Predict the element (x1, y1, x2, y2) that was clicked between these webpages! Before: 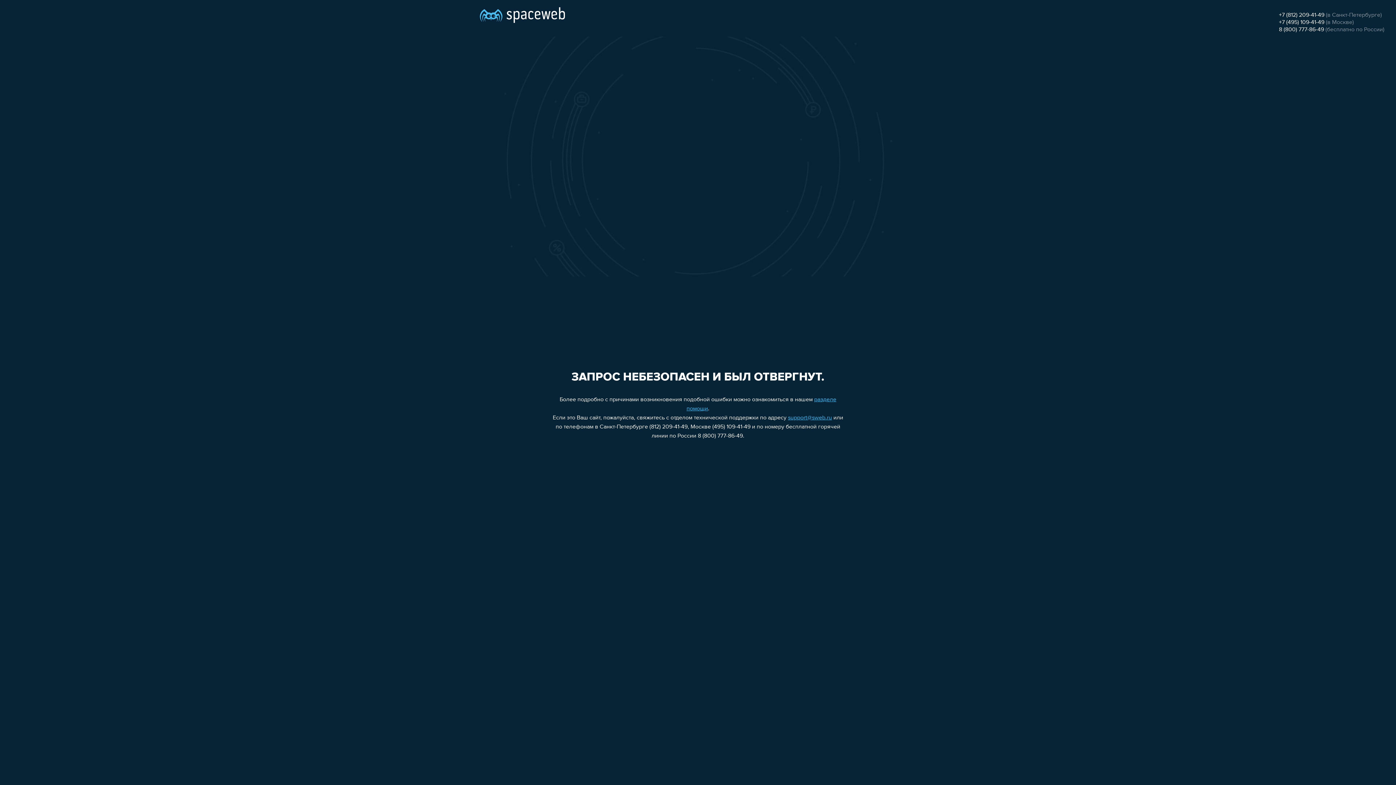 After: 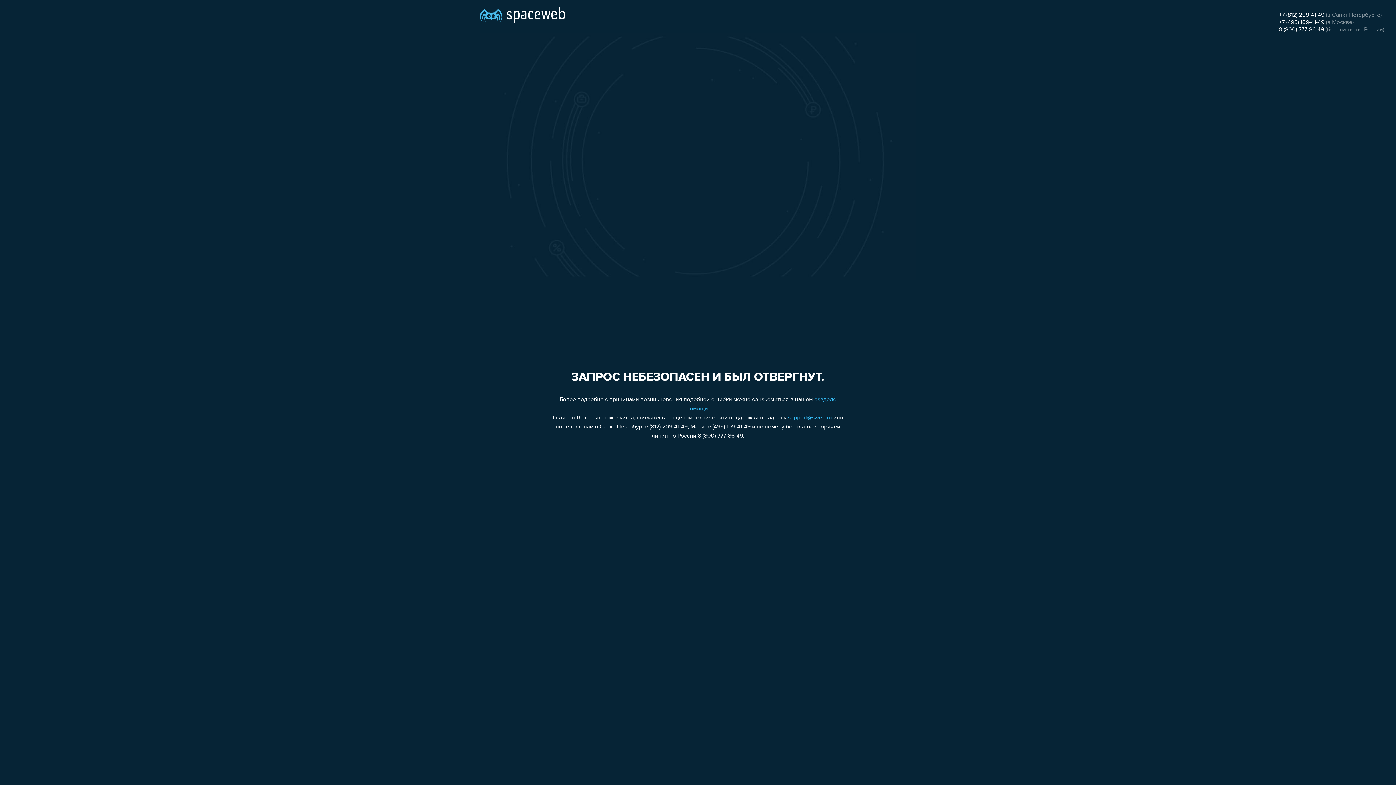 Action: label: 8 (800) 777-86-49 bbox: (1279, 26, 1324, 32)